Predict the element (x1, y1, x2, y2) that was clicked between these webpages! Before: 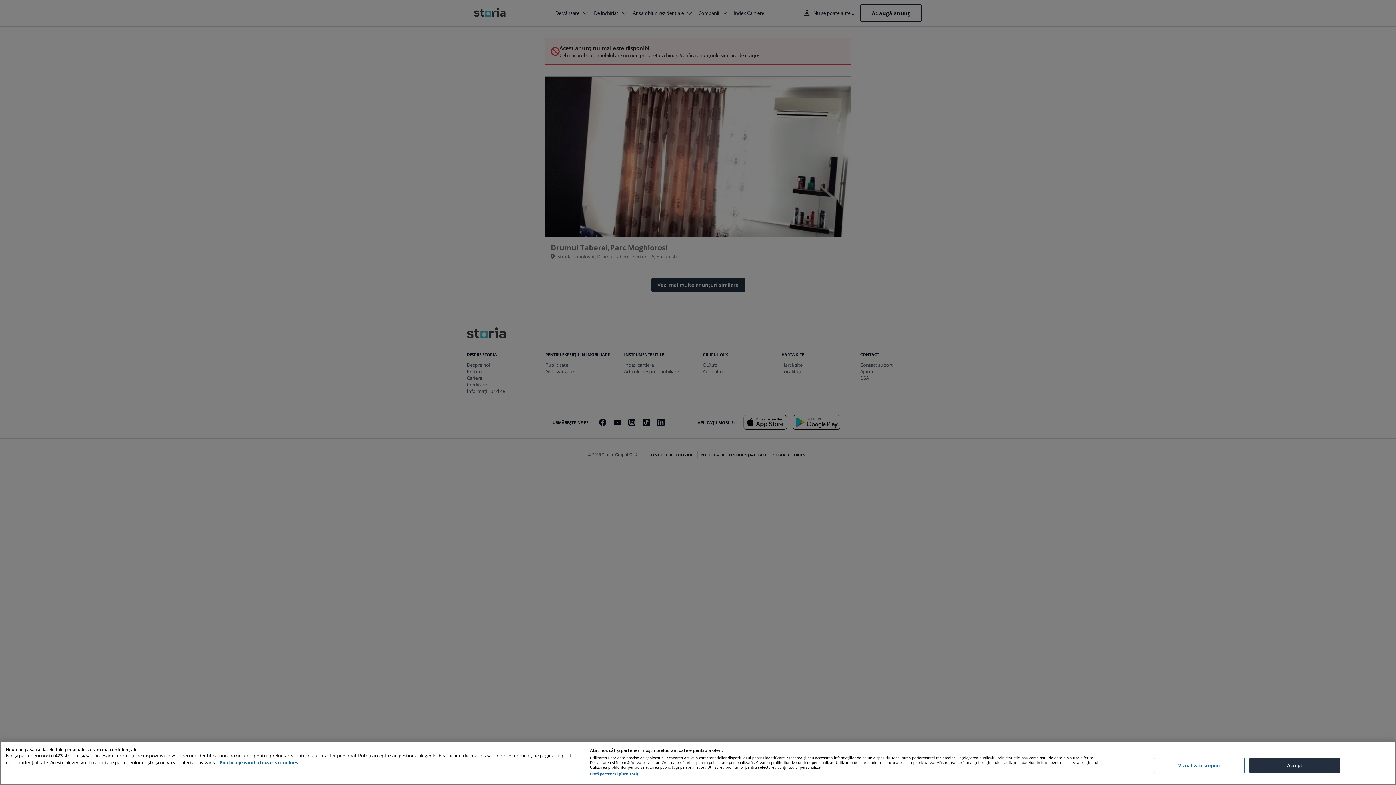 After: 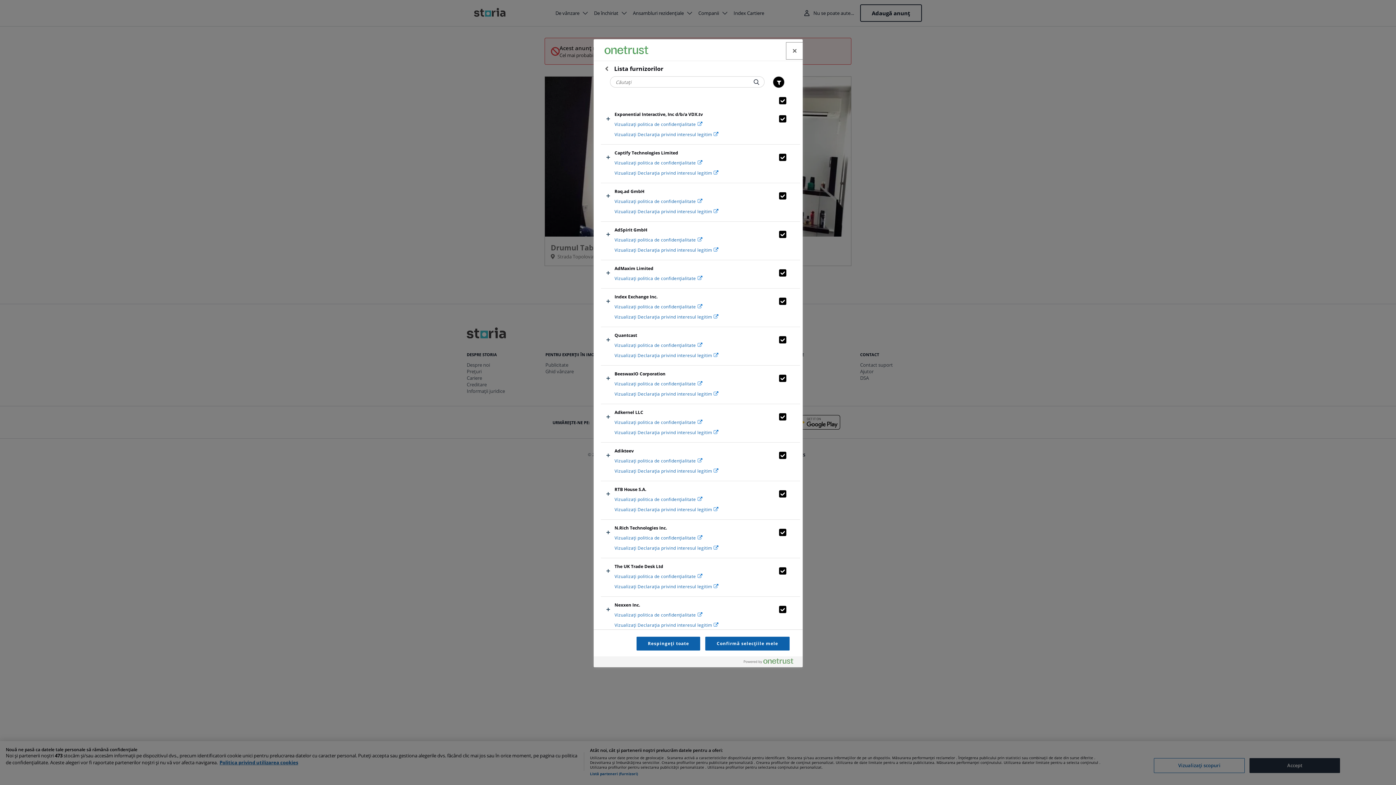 Action: label: Listă parteneri (furnizori) bbox: (590, 772, 638, 776)